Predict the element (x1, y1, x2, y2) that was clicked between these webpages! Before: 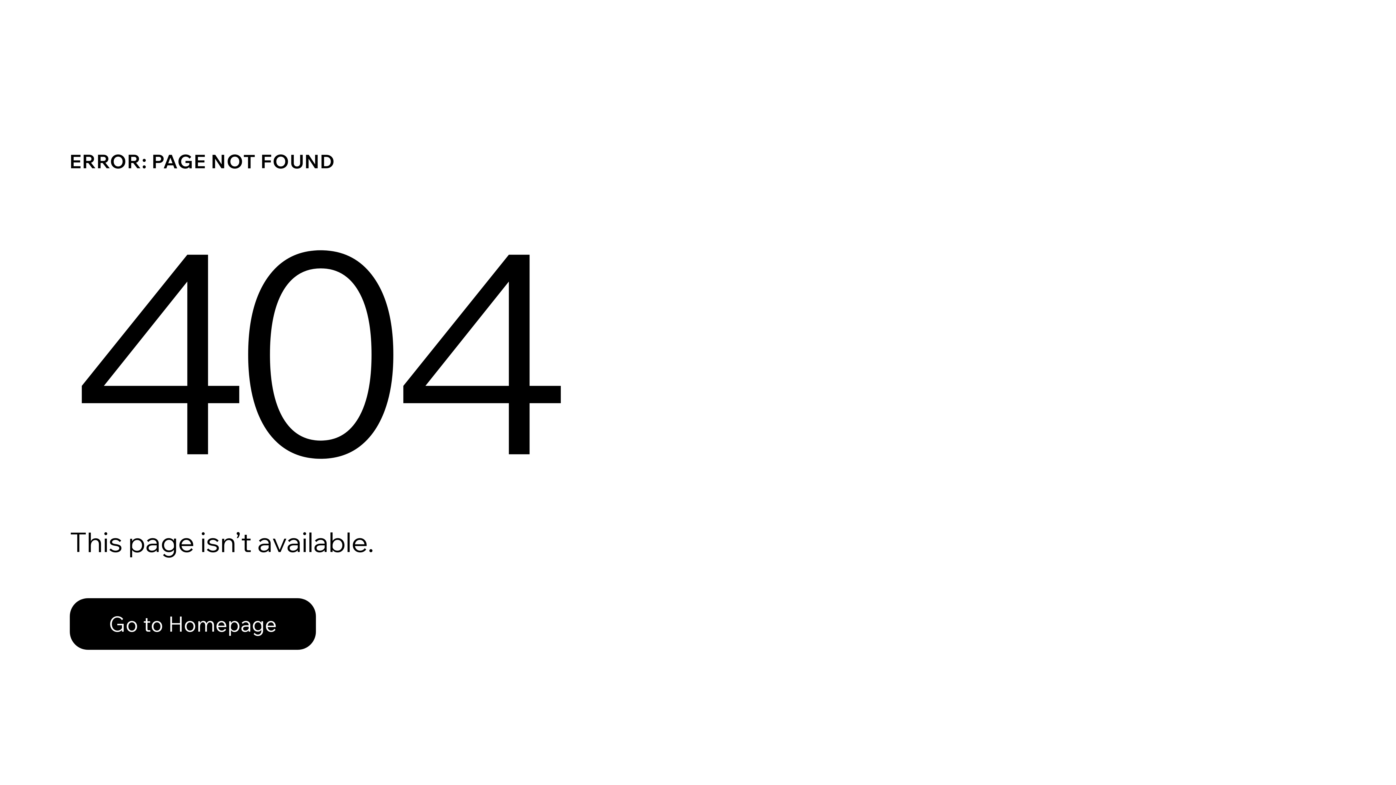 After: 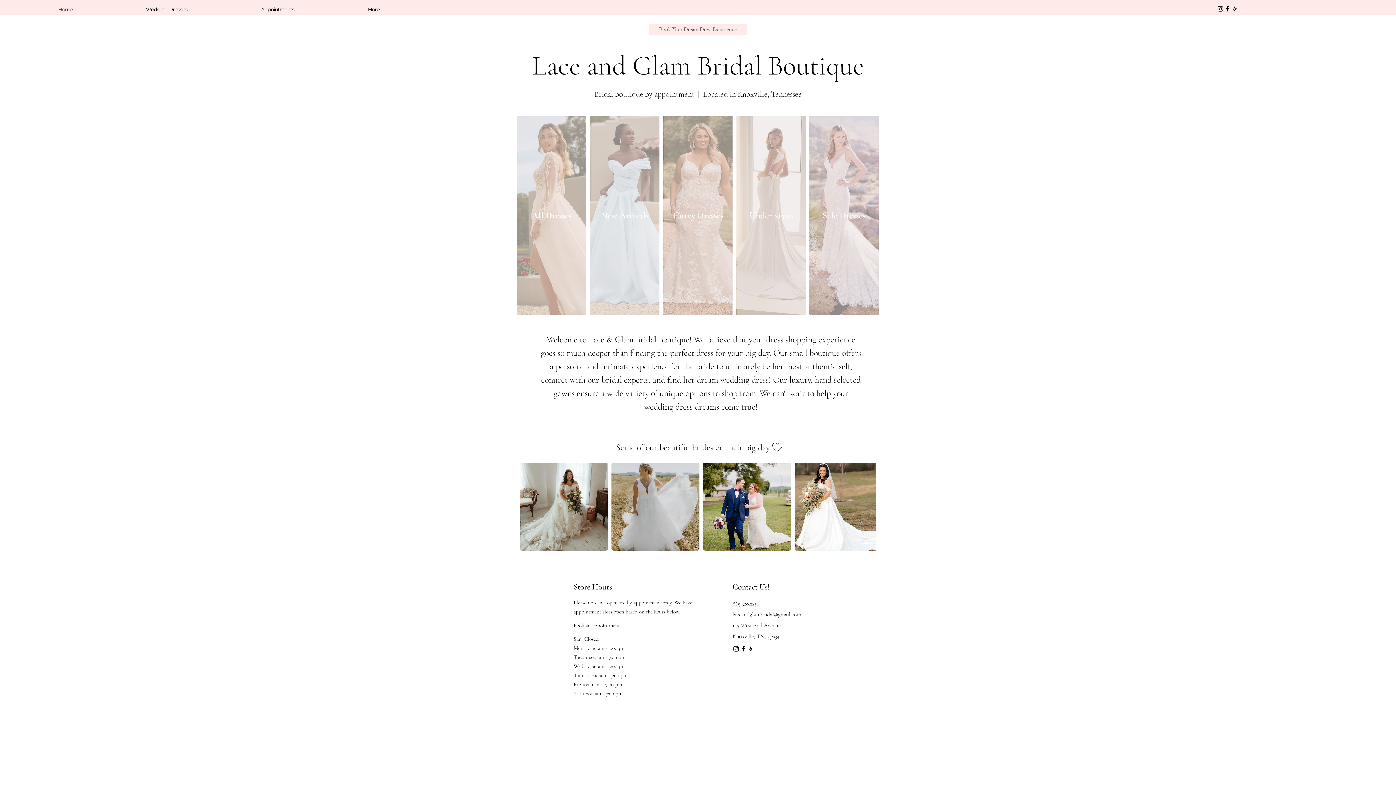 Action: label: Go to Homepage bbox: (69, 598, 316, 650)